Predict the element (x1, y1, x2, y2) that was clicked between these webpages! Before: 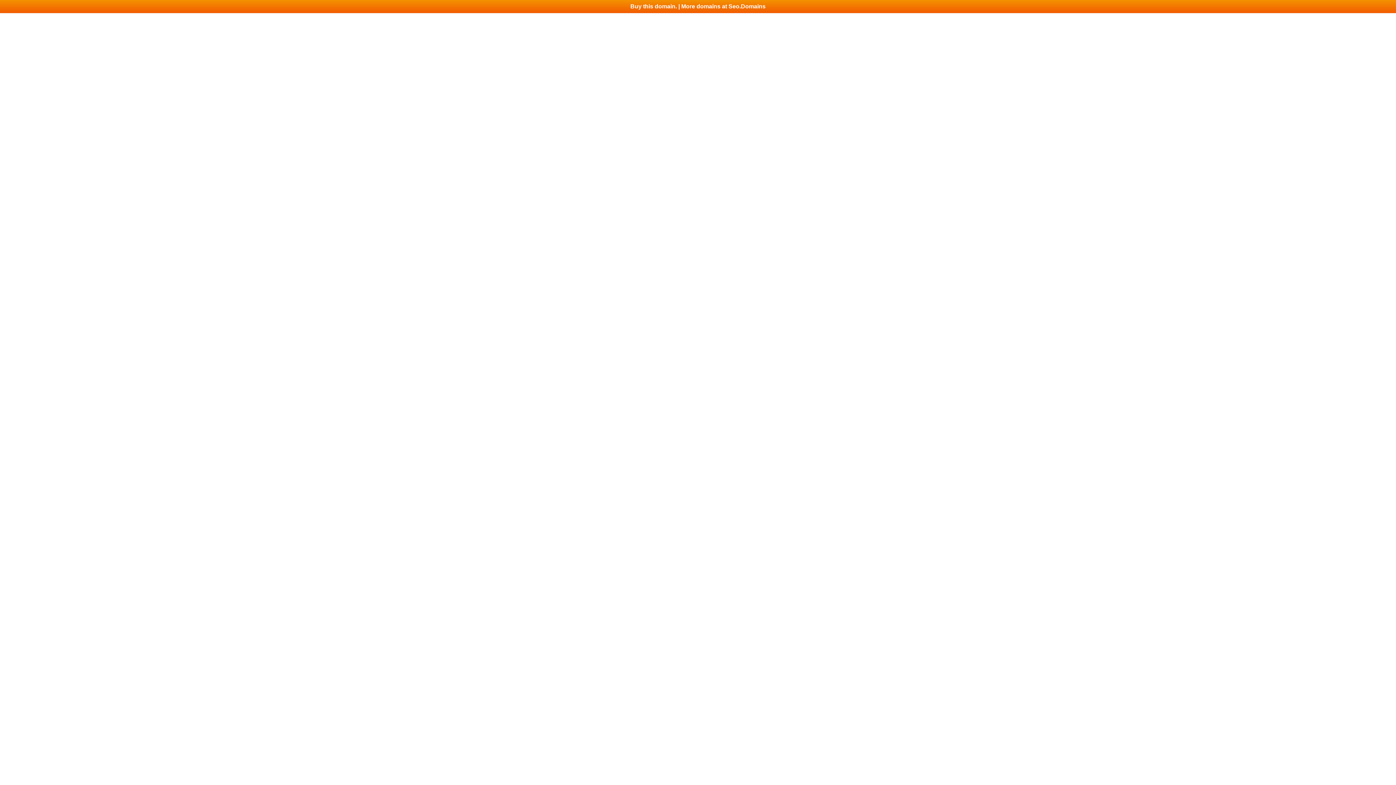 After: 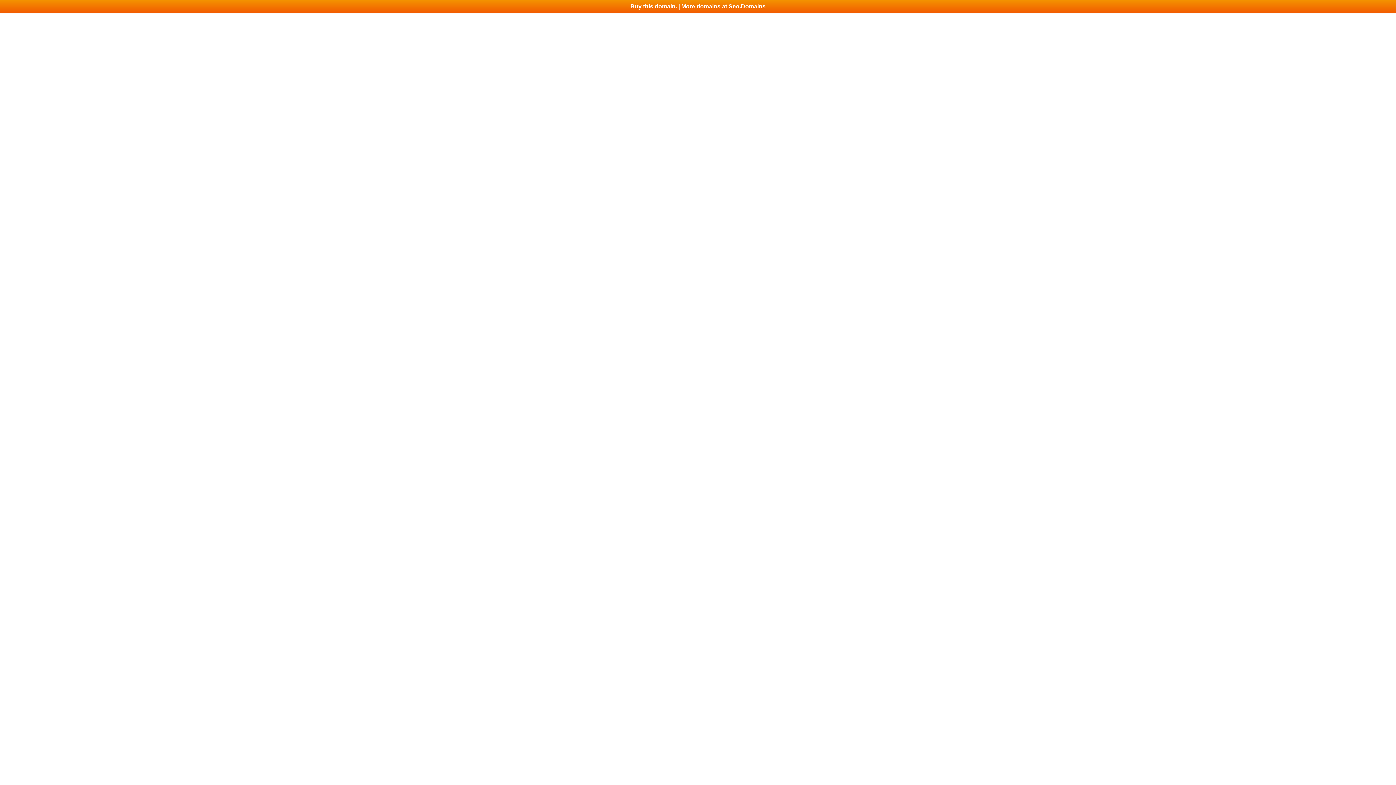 Action: bbox: (0, 0, 1396, 13) label: Buy this domain. | More domains at Seo.Domains